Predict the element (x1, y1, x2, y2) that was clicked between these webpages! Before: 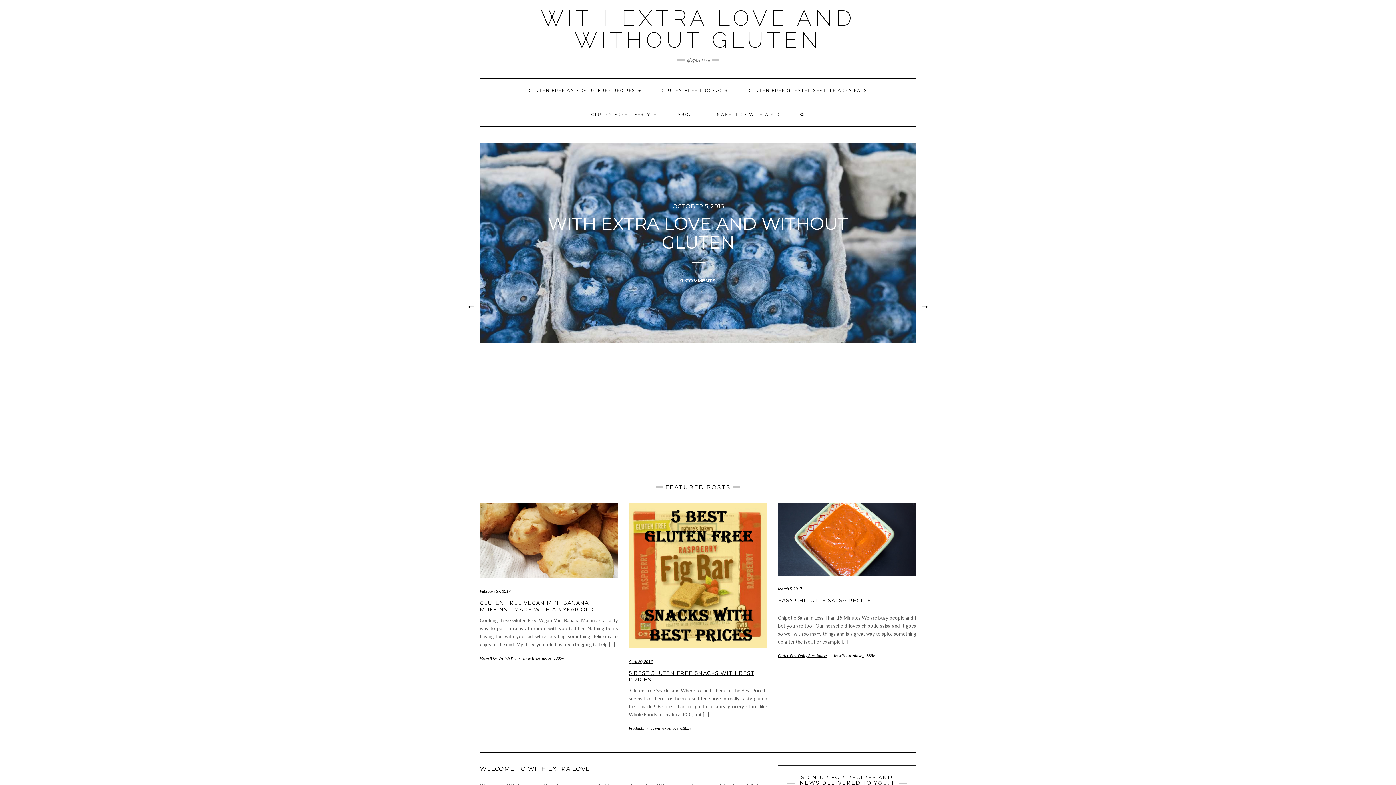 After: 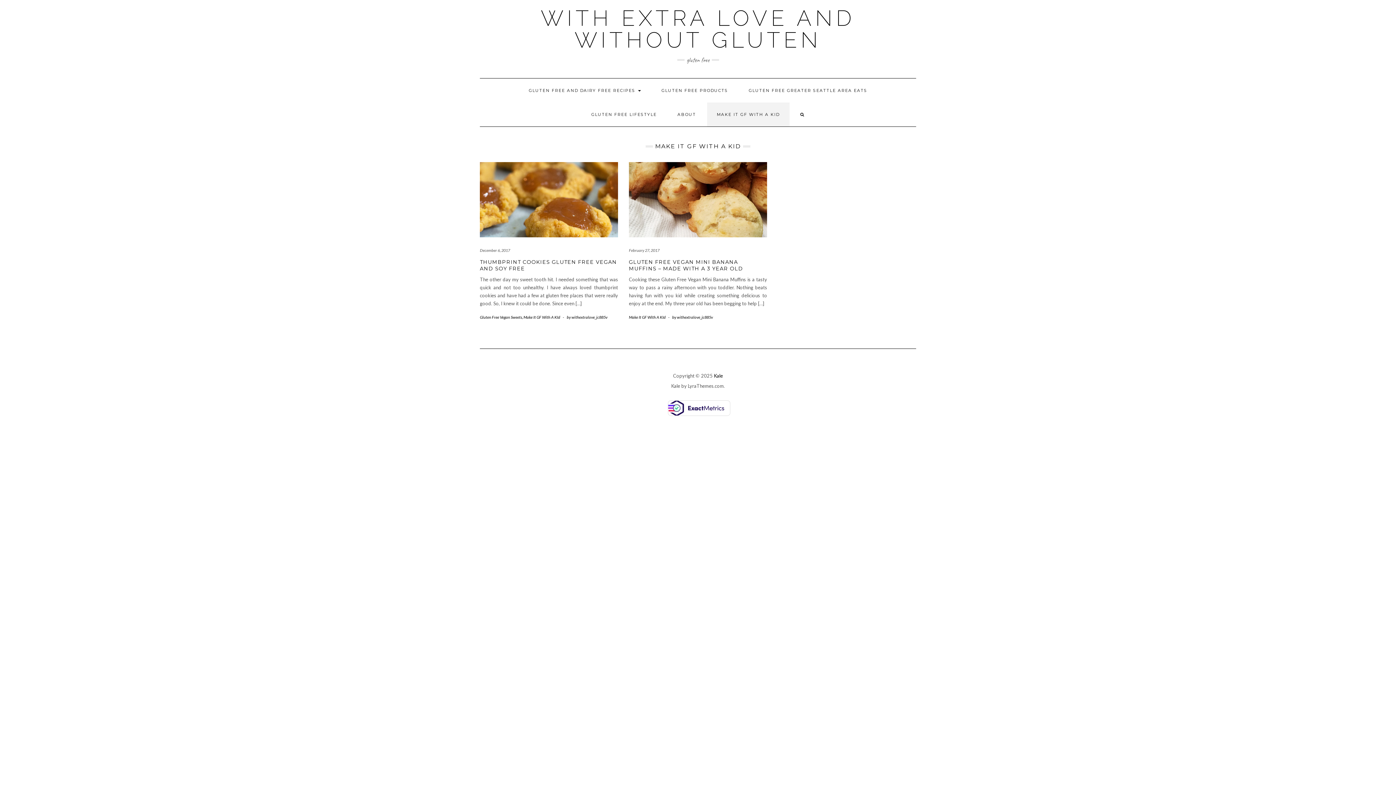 Action: bbox: (480, 655, 516, 660) label: Make It GF With A KId